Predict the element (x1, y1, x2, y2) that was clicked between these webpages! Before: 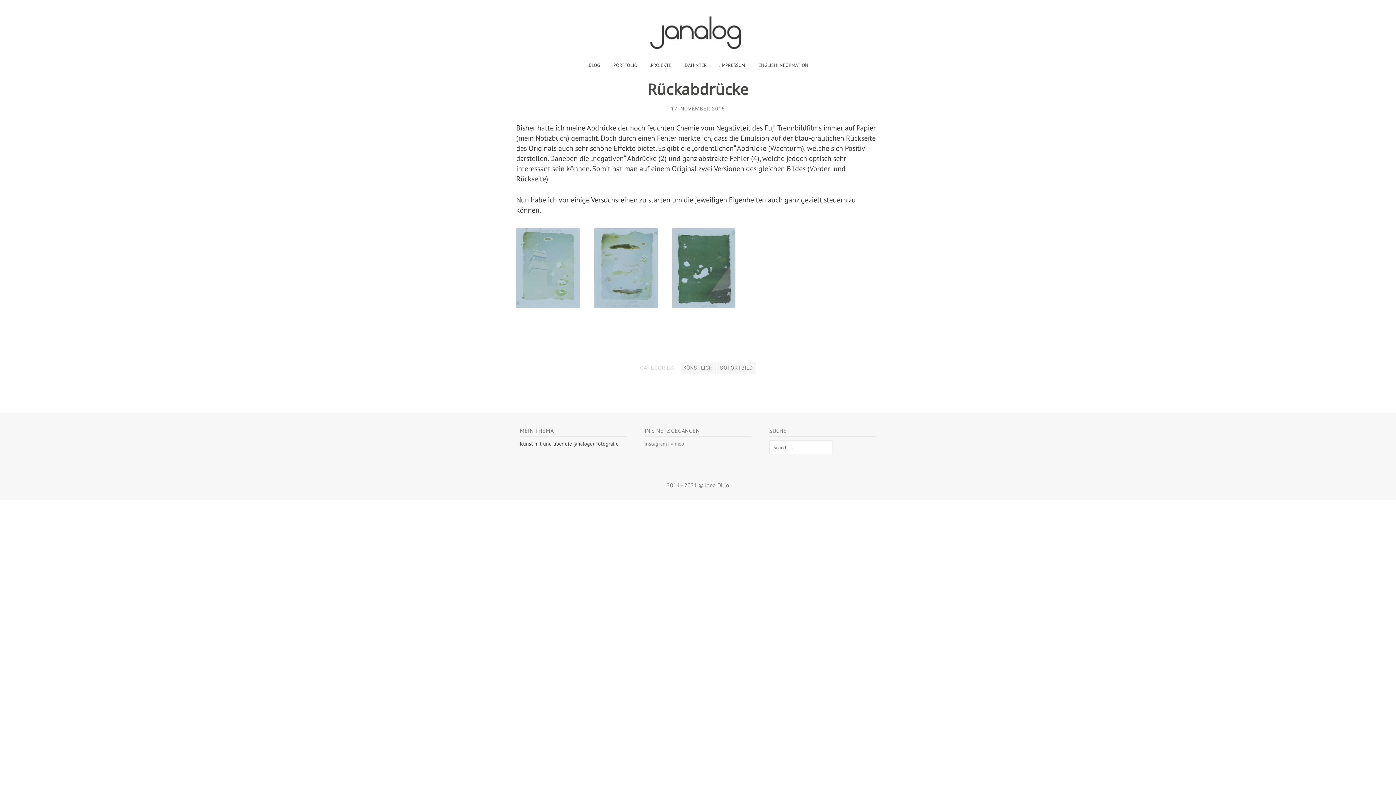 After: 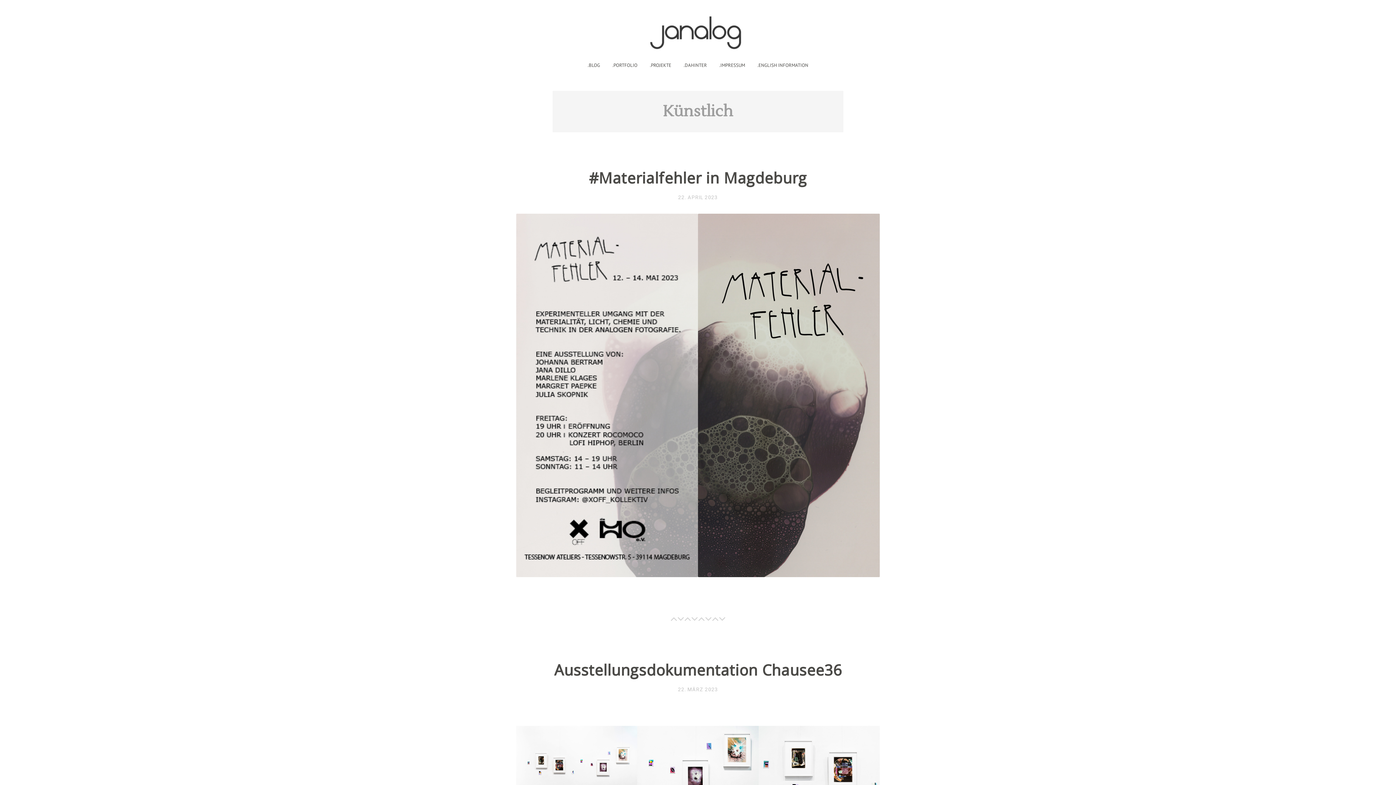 Action: bbox: (680, 362, 715, 373) label: KÜNSTLICH